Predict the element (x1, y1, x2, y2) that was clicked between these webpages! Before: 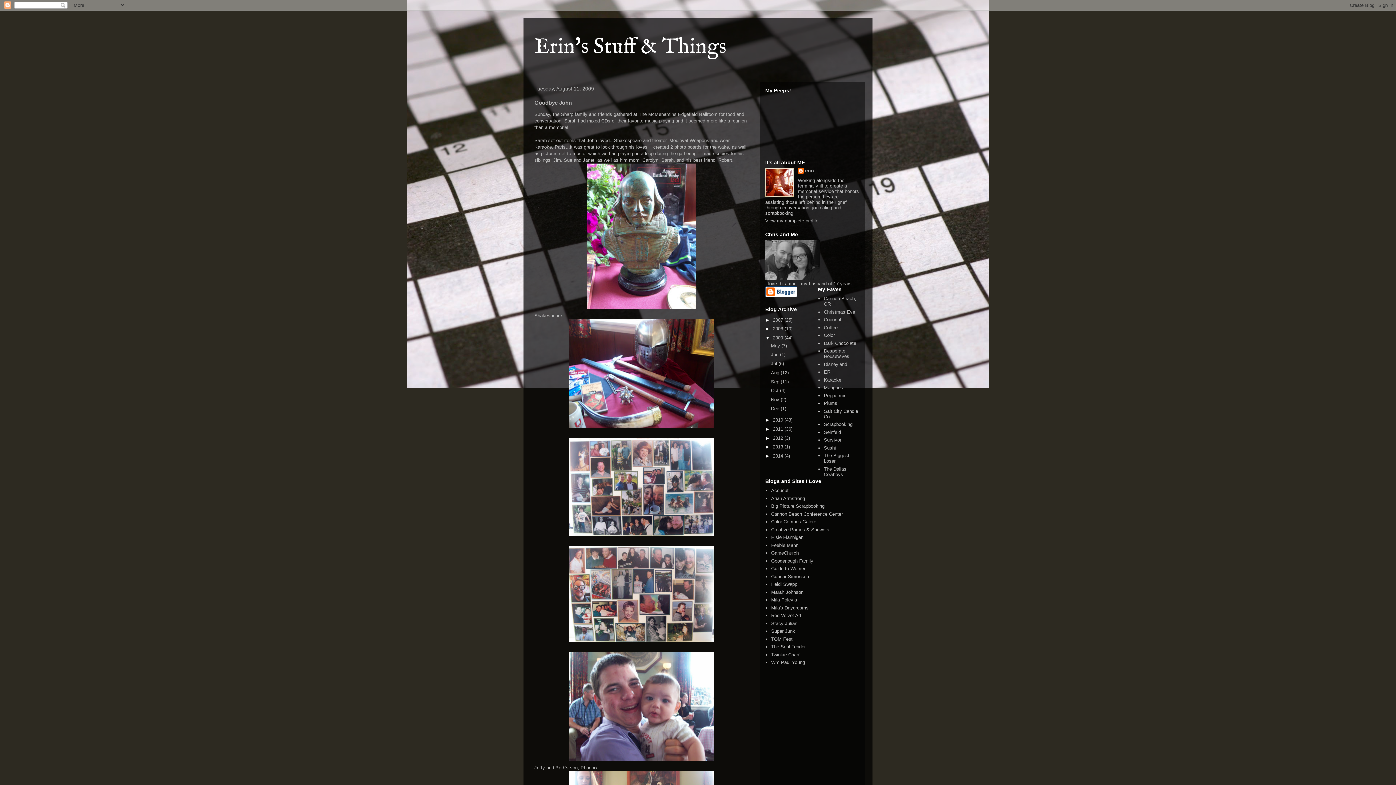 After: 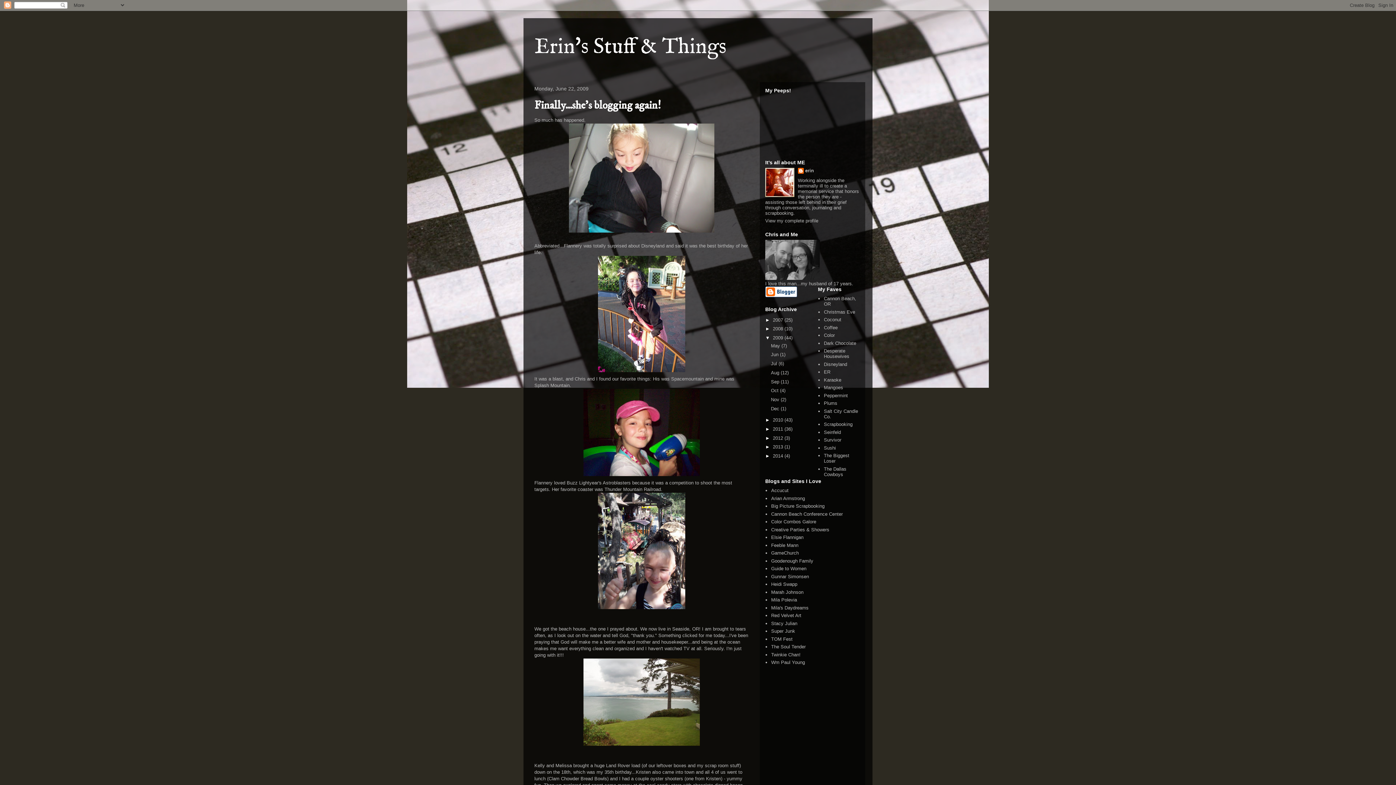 Action: bbox: (771, 352, 780, 357) label: Jun 